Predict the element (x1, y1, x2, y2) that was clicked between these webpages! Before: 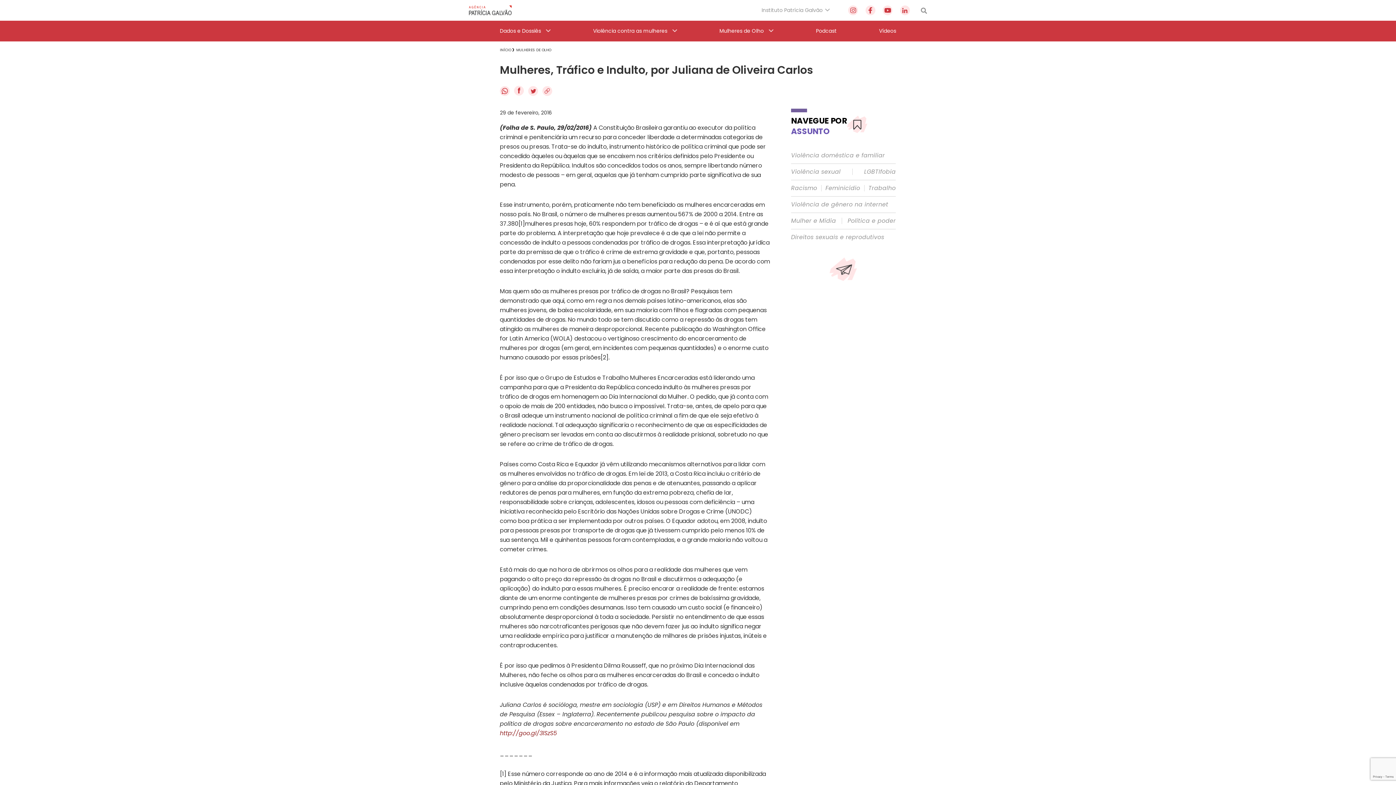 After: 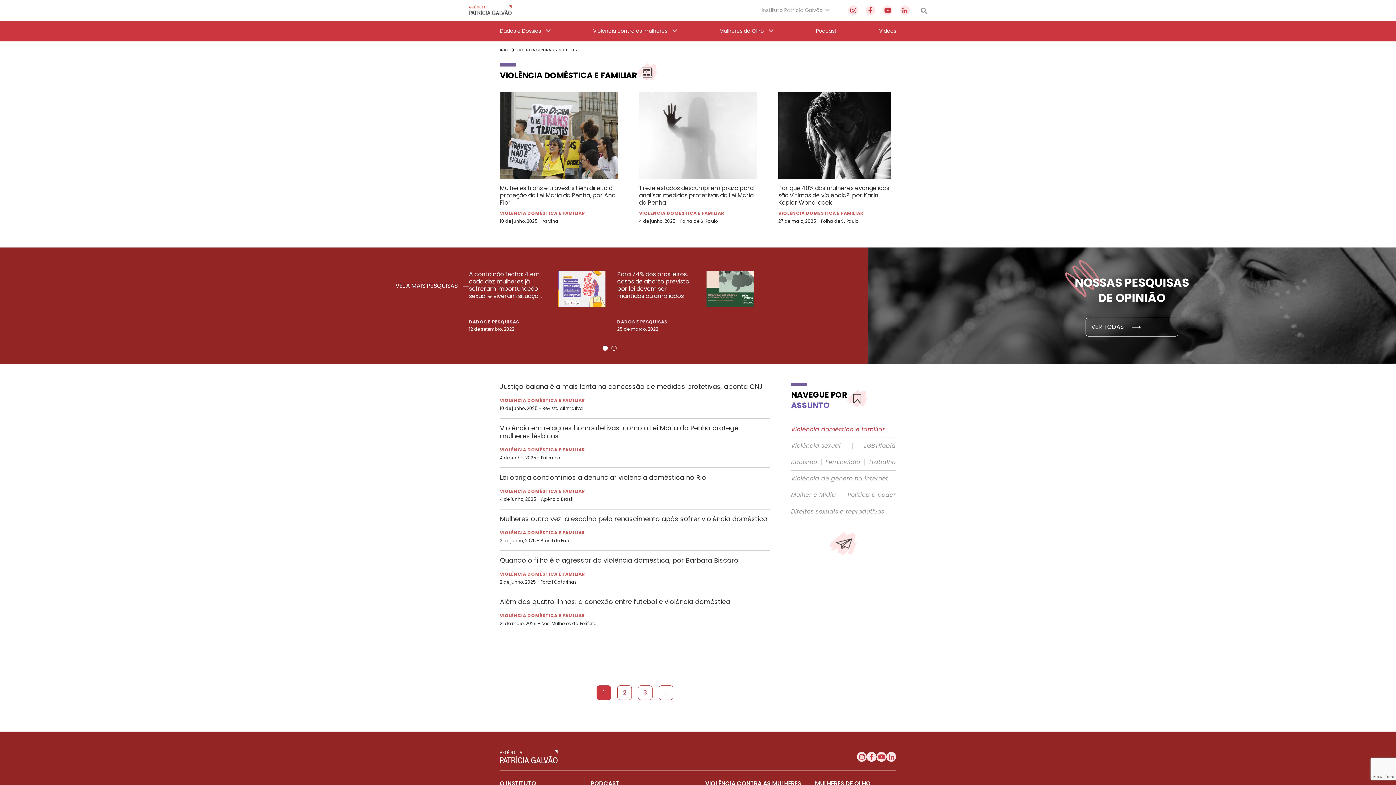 Action: bbox: (791, 152, 885, 158) label: Violência doméstica e familiar